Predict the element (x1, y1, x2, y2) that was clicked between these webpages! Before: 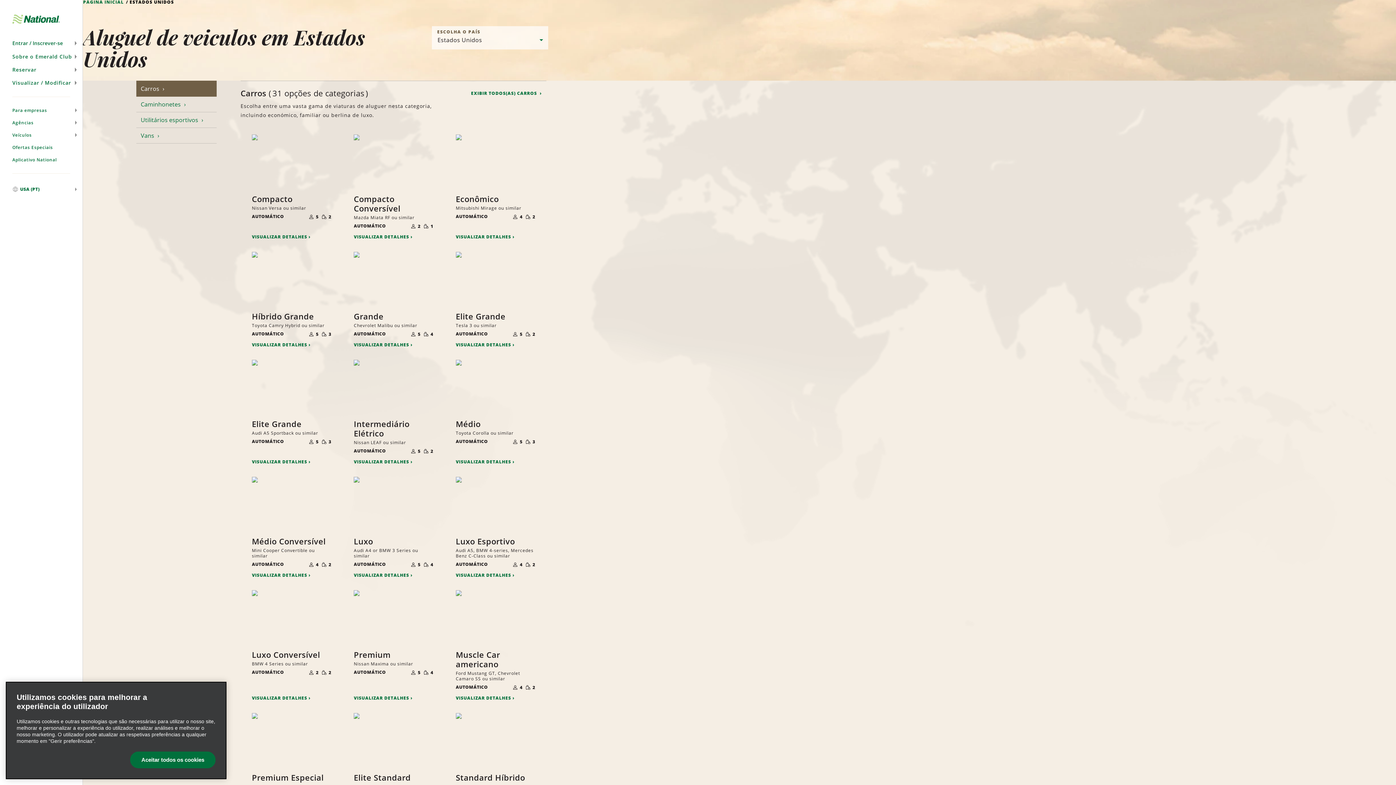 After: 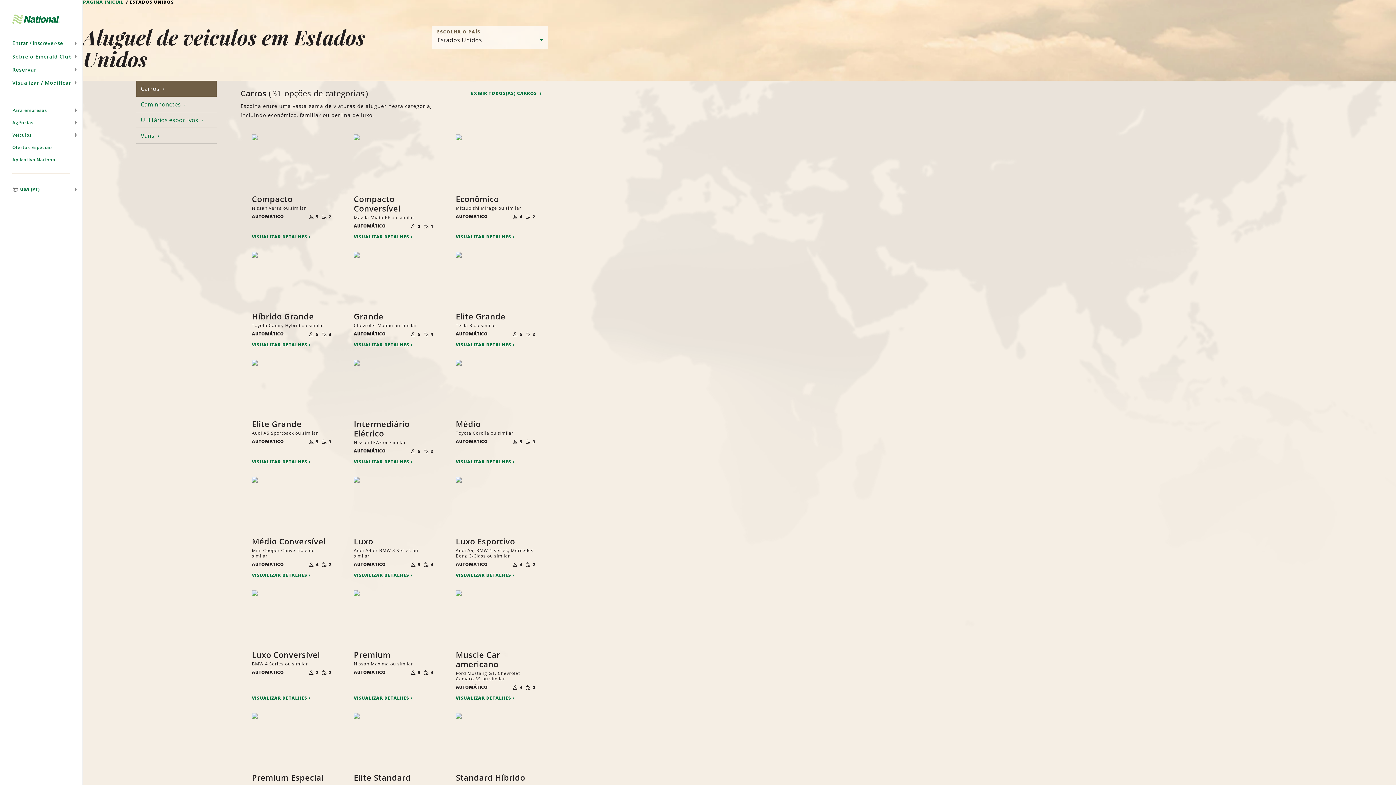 Action: bbox: (206, 693, 215, 701) label: Fechar